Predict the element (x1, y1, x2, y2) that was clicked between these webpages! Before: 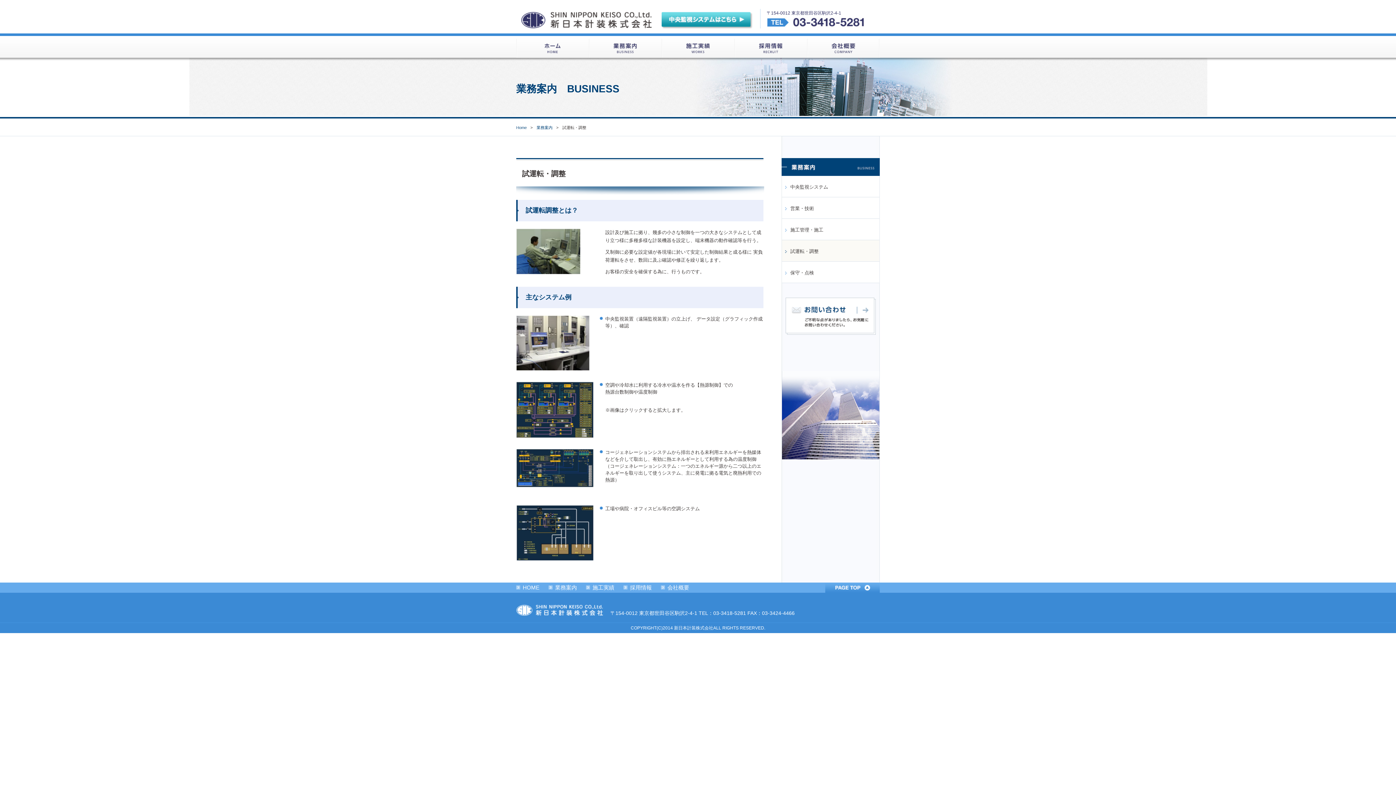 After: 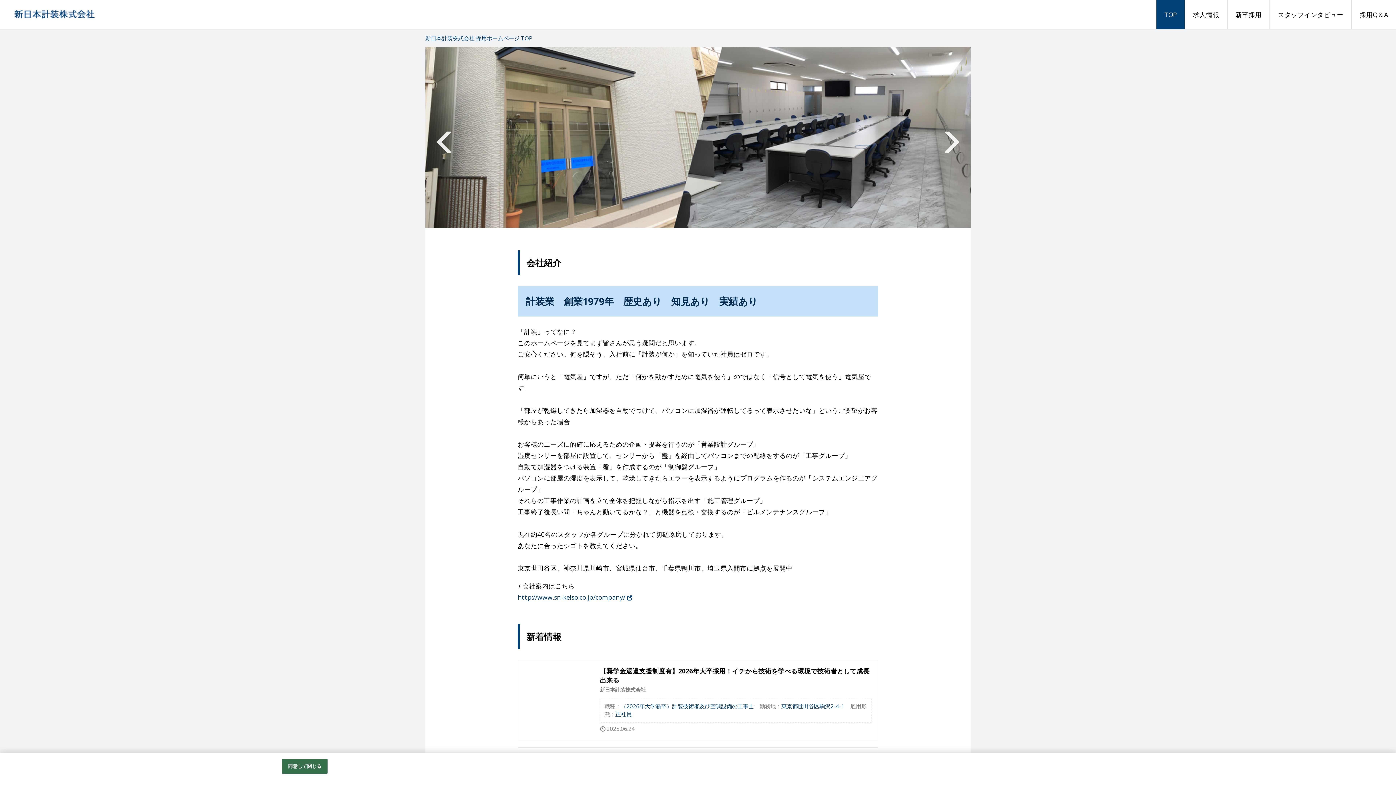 Action: bbox: (734, 36, 807, 57)